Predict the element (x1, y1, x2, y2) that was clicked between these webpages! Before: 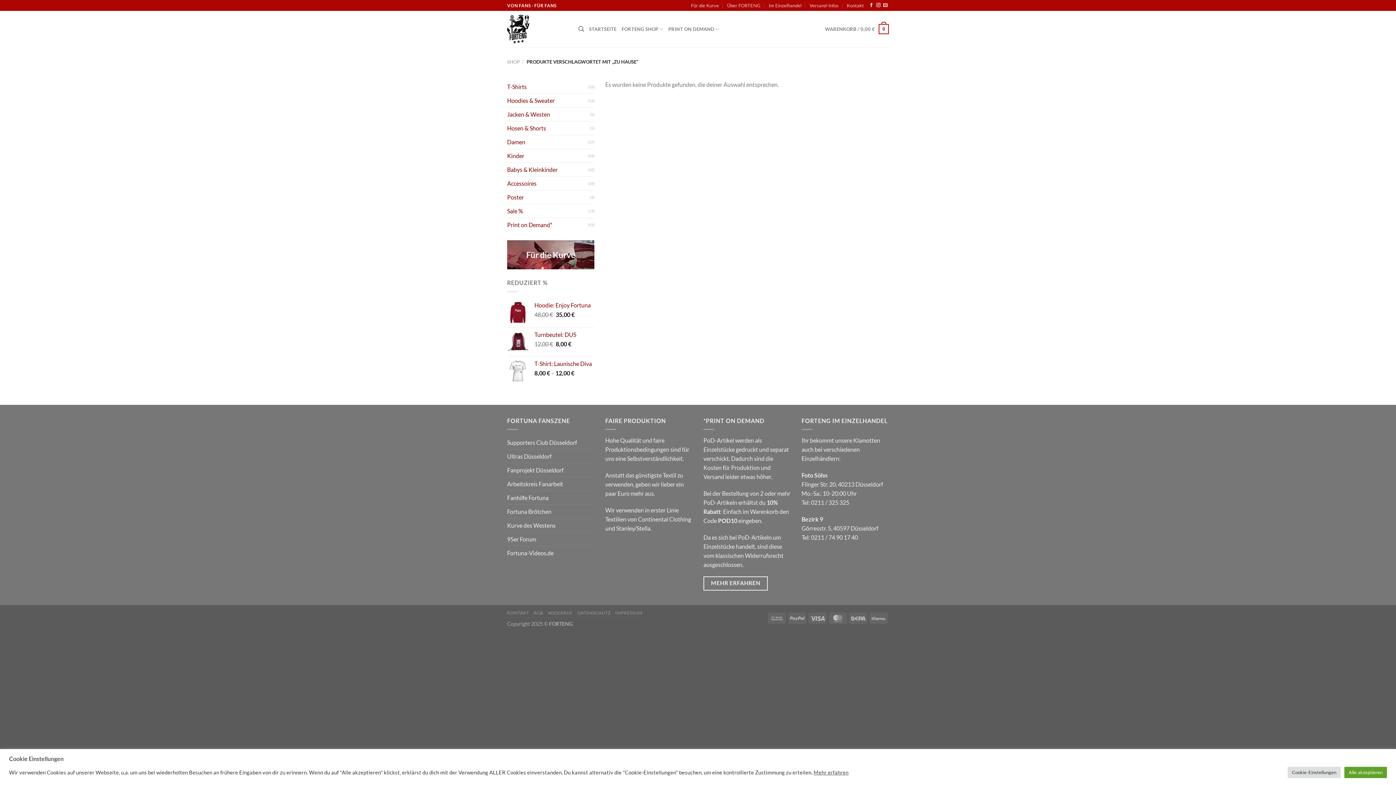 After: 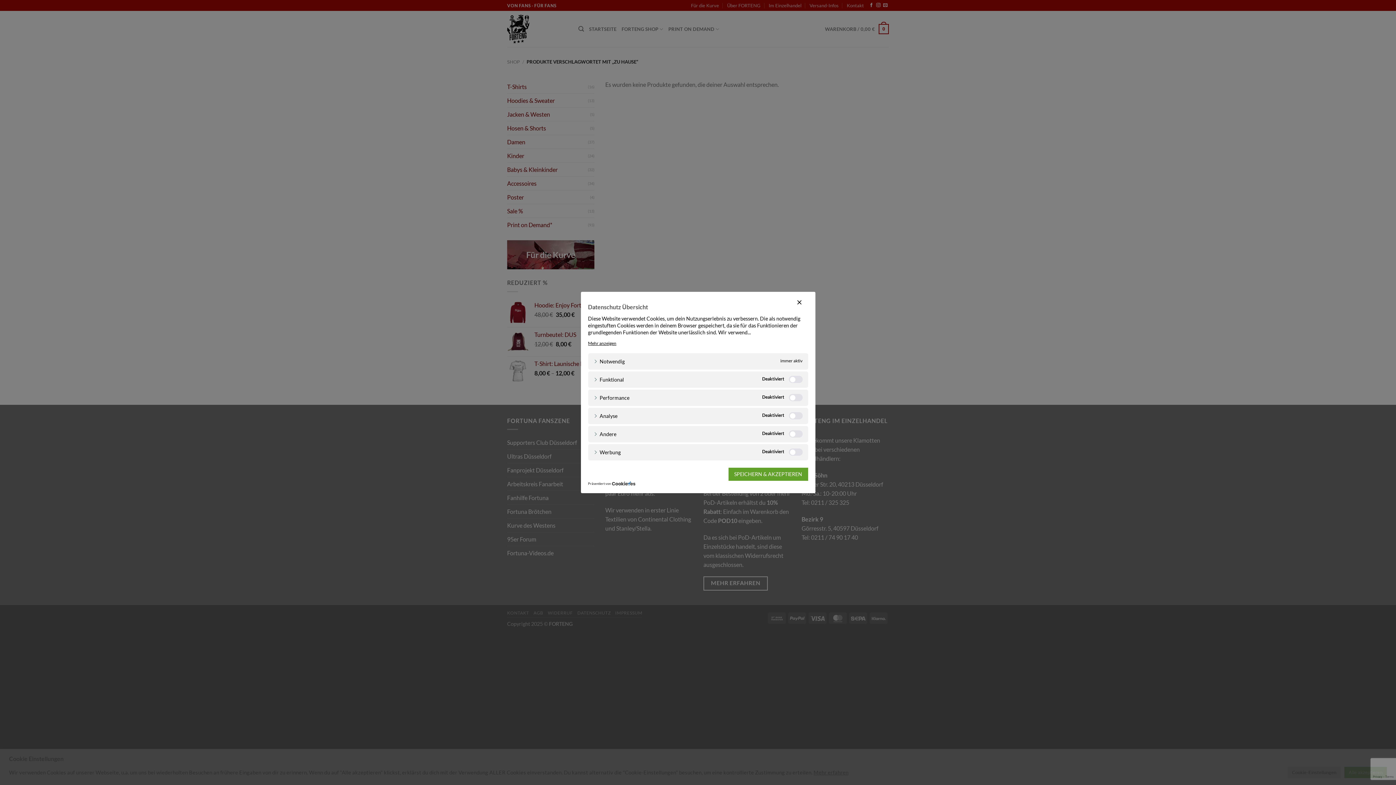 Action: bbox: (1288, 767, 1341, 778) label: Cookie-Einstellungen